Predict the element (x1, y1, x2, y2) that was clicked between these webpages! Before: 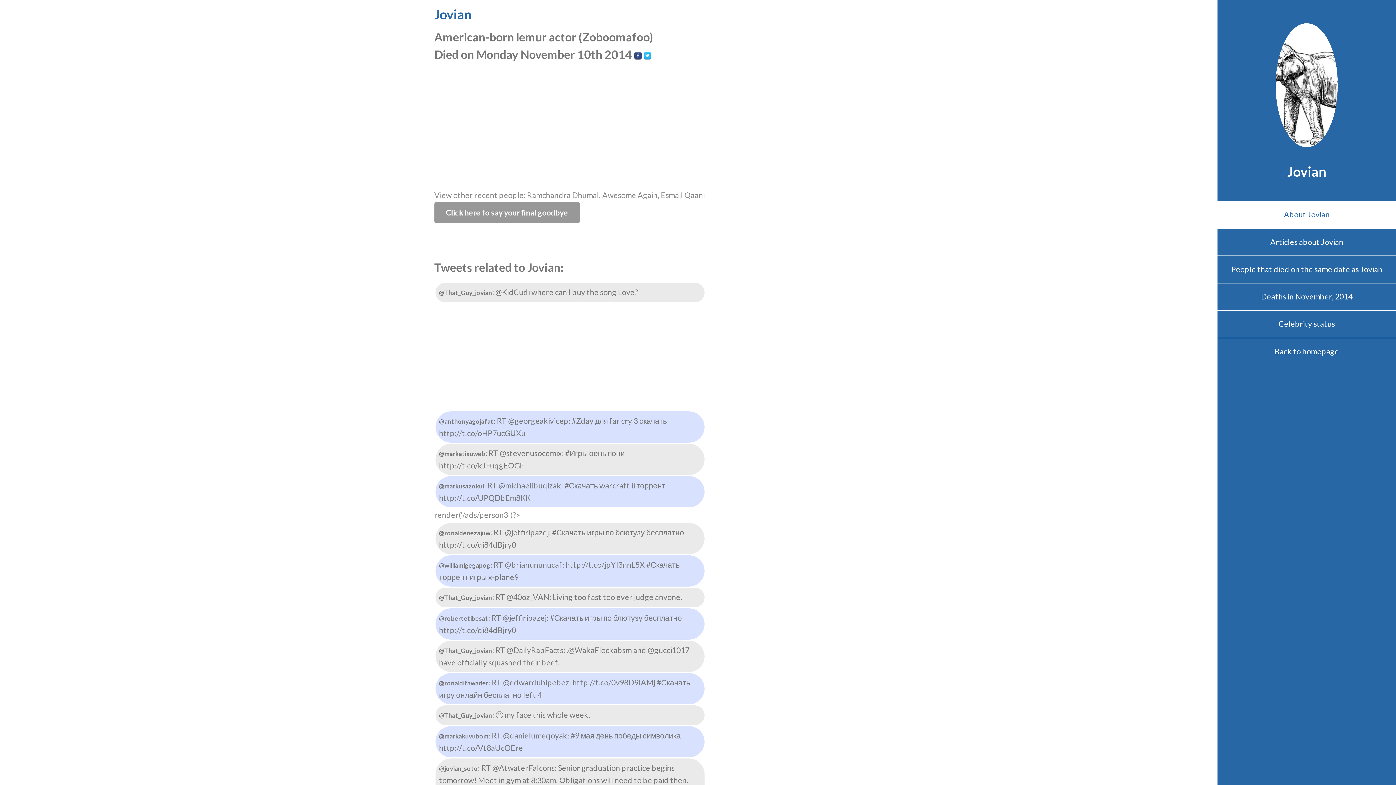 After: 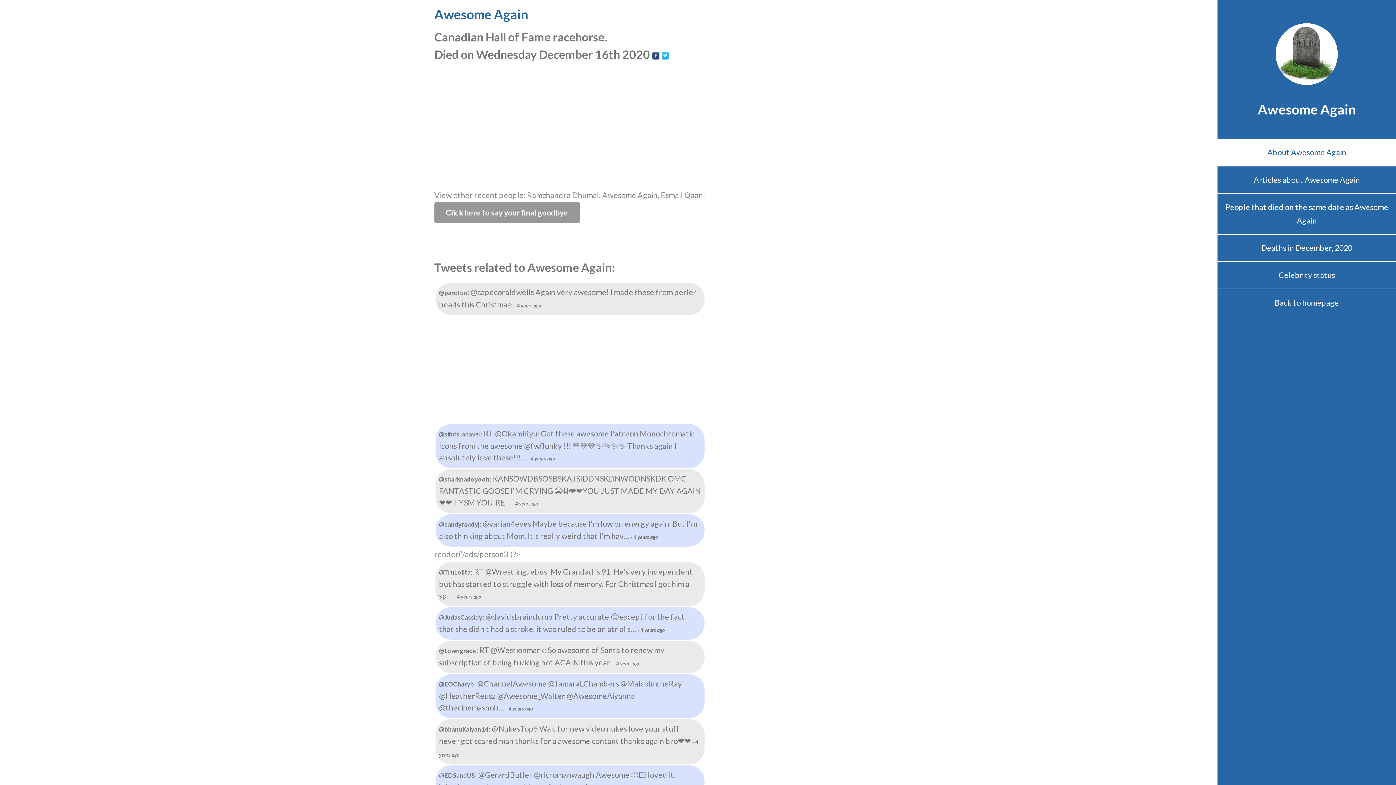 Action: label: Awesome Again bbox: (602, 190, 657, 200)